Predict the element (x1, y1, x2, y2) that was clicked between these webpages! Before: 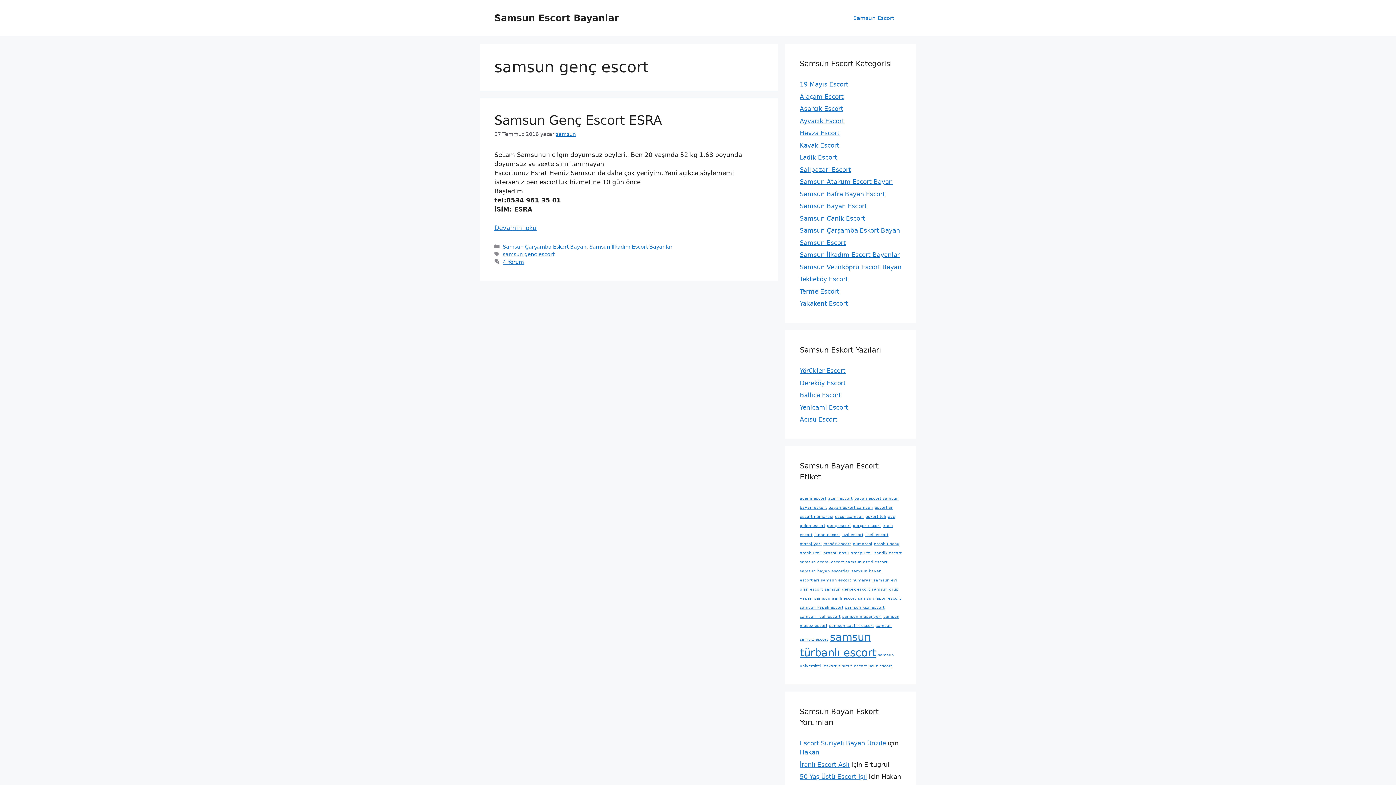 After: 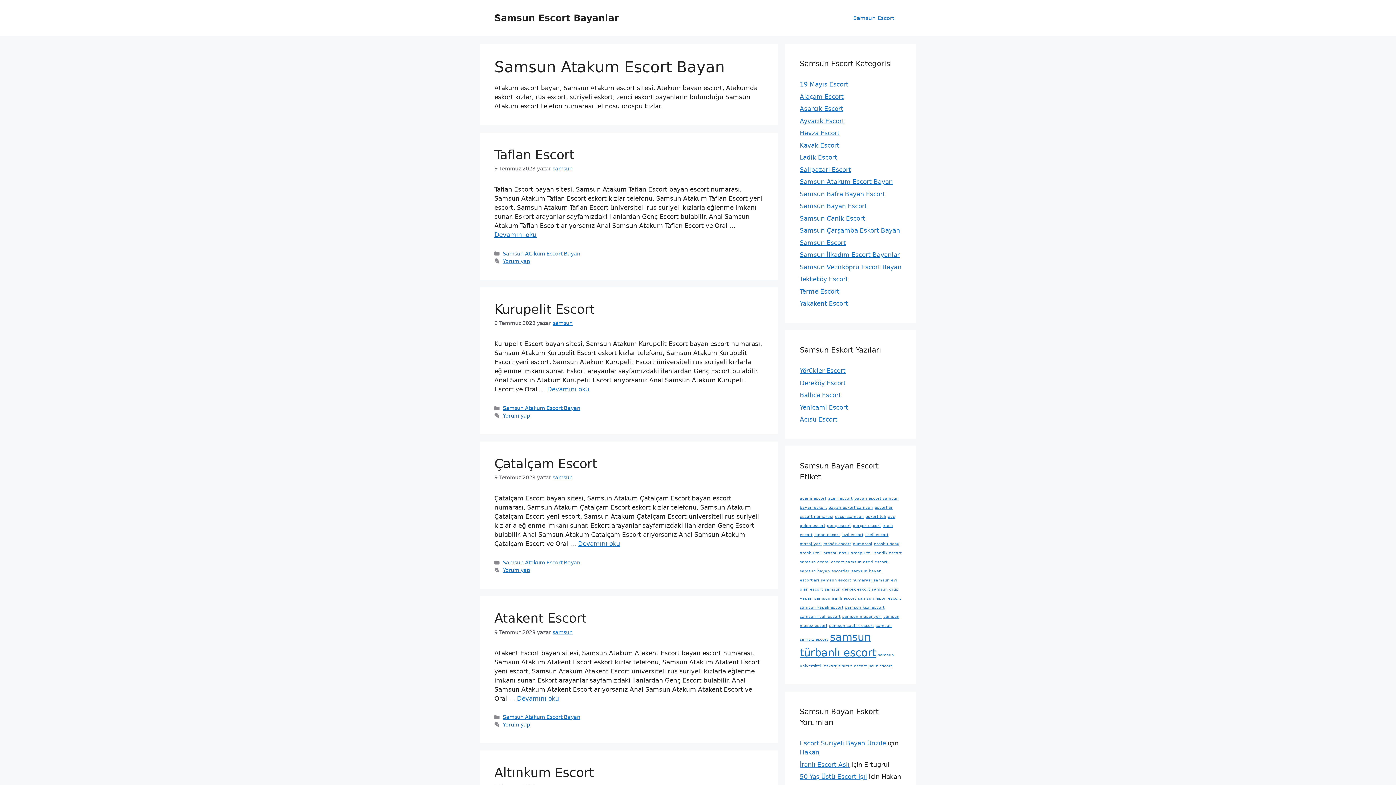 Action: label: Samsun Atakum Escort Bayan bbox: (800, 178, 893, 185)